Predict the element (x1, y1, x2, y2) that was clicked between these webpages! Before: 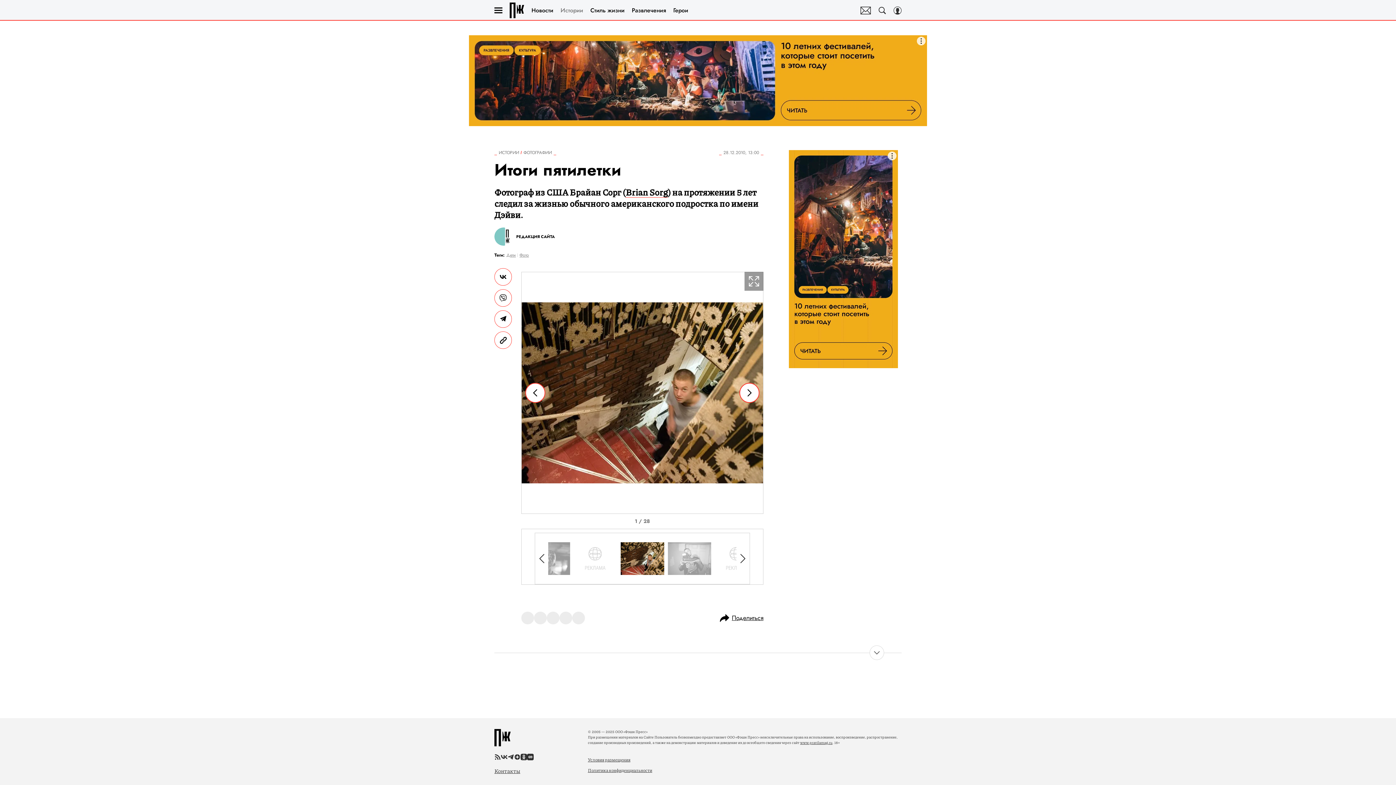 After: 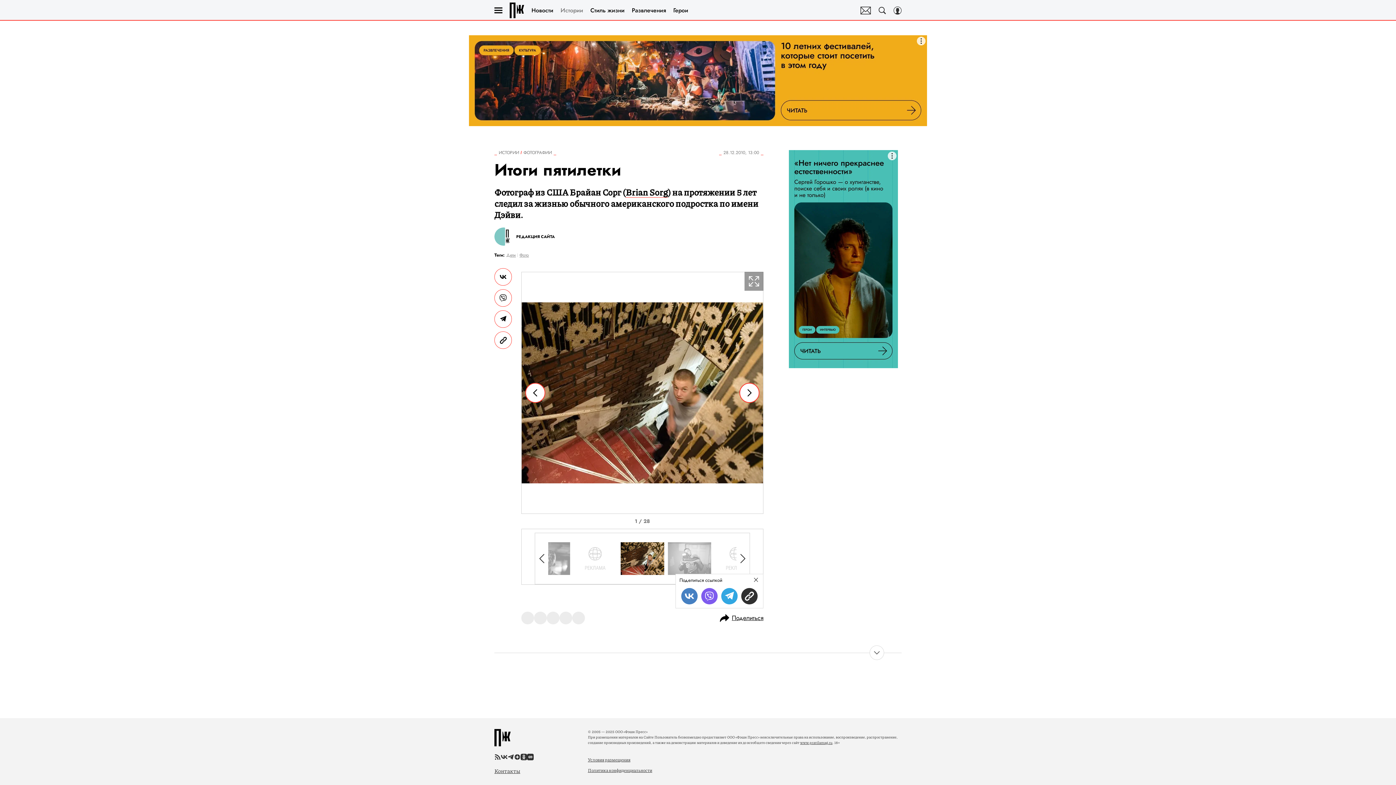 Action: label: Поделиться bbox: (719, 614, 763, 622)